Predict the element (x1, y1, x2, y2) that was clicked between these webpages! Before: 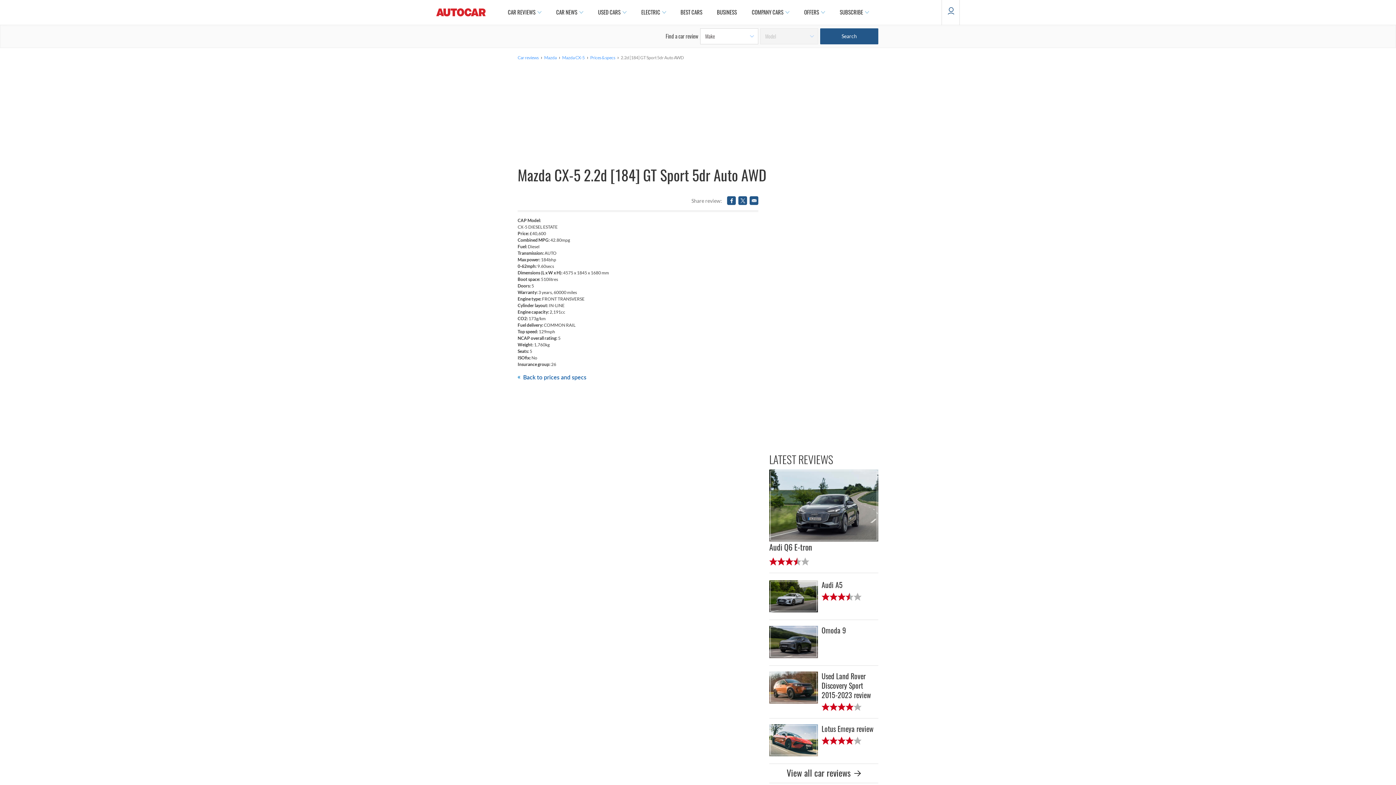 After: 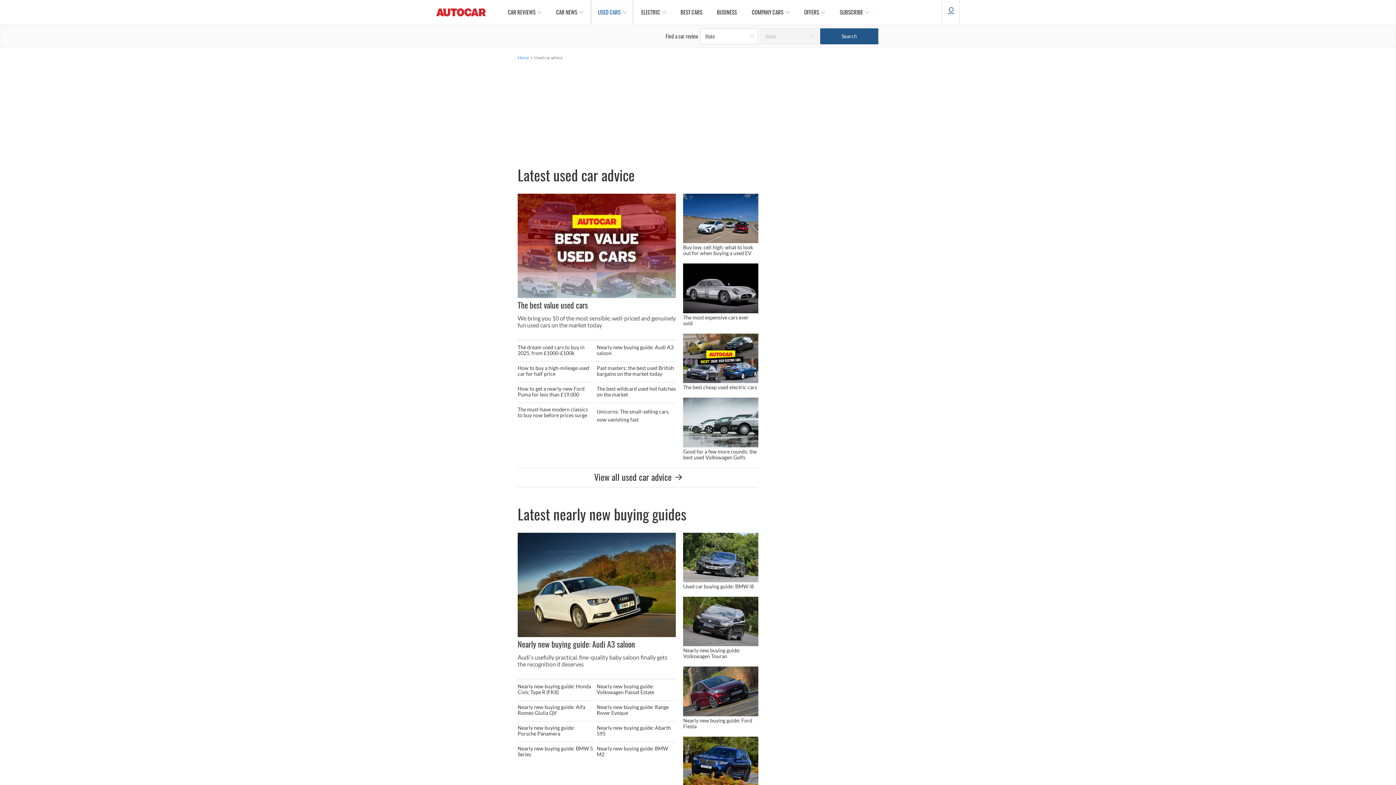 Action: bbox: (590, 0, 633, 24) label: USED CARS